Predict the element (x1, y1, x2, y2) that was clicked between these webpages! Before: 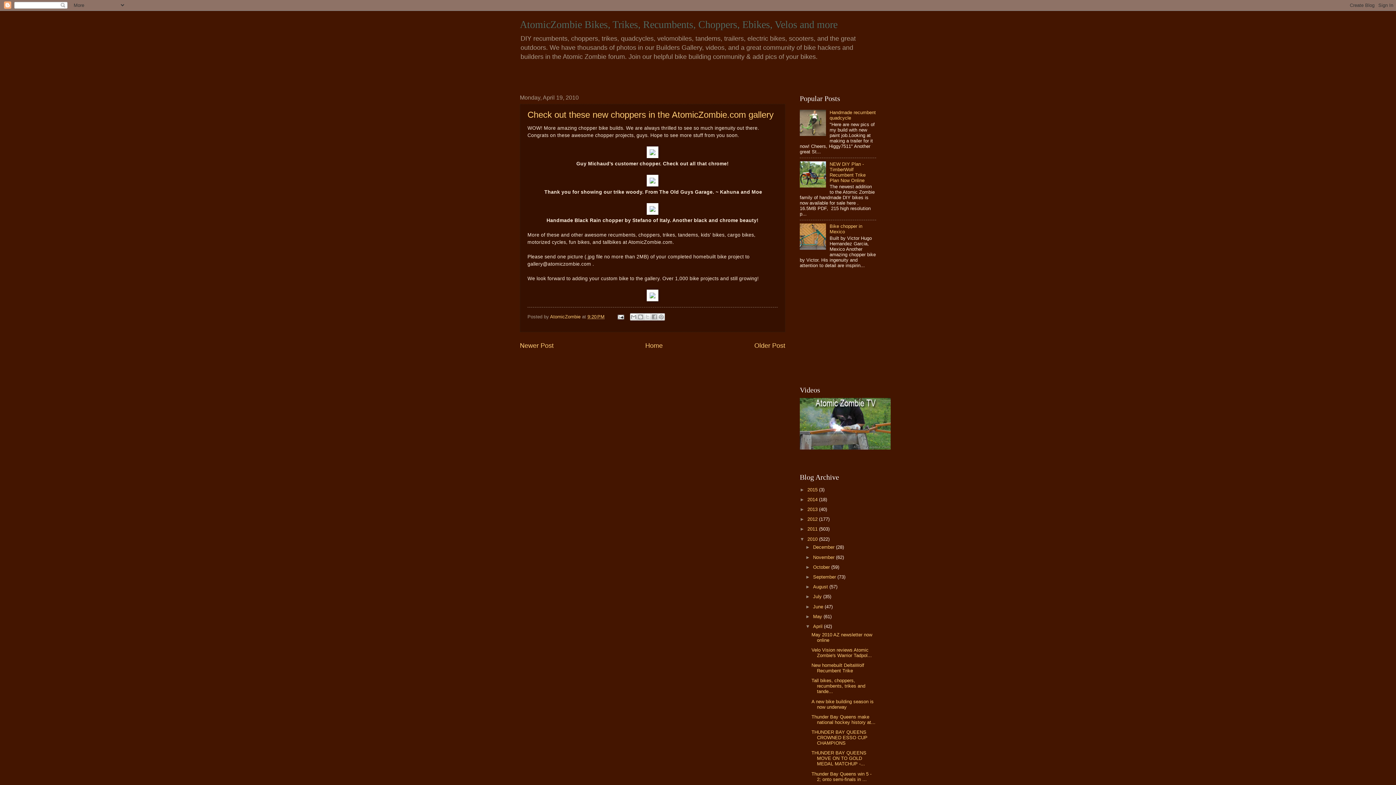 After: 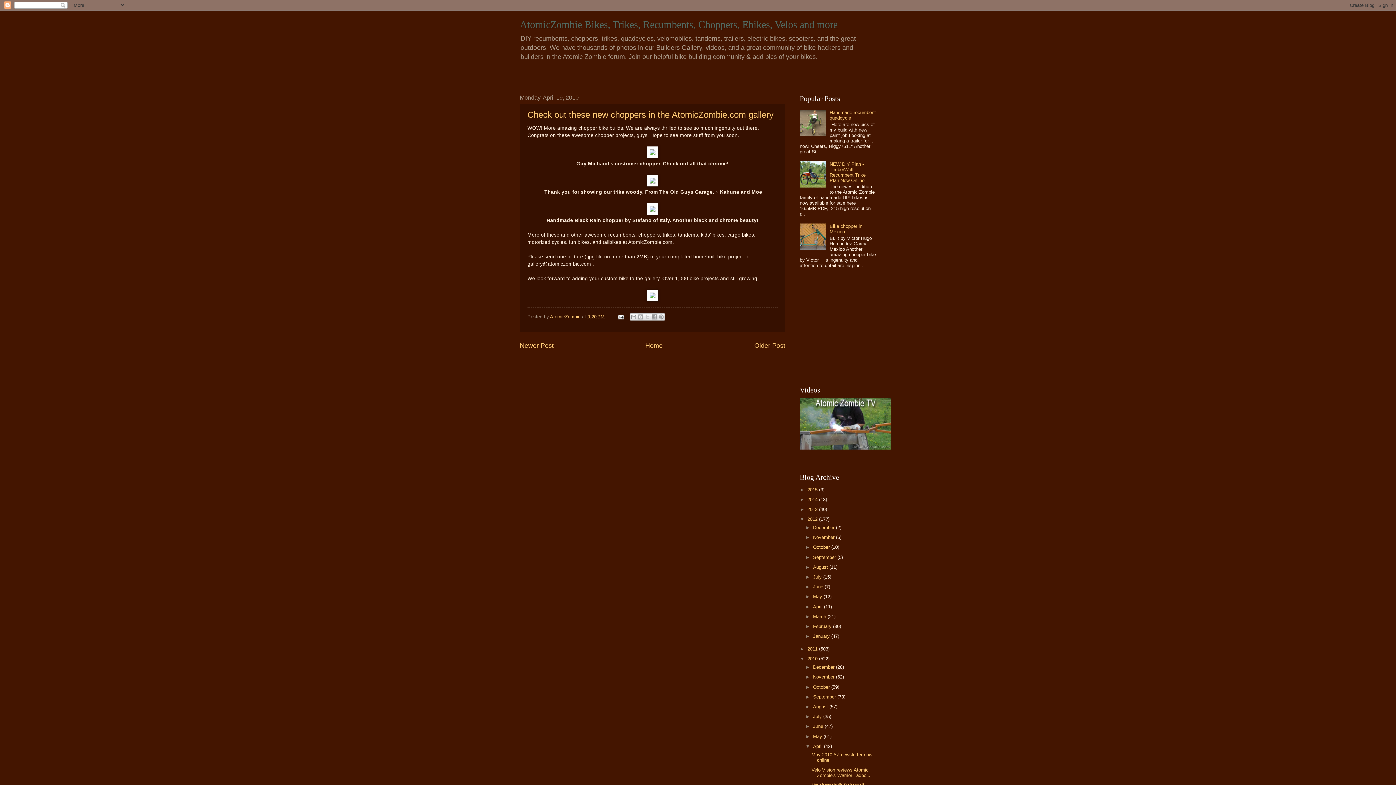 Action: label: ►   bbox: (800, 516, 807, 522)